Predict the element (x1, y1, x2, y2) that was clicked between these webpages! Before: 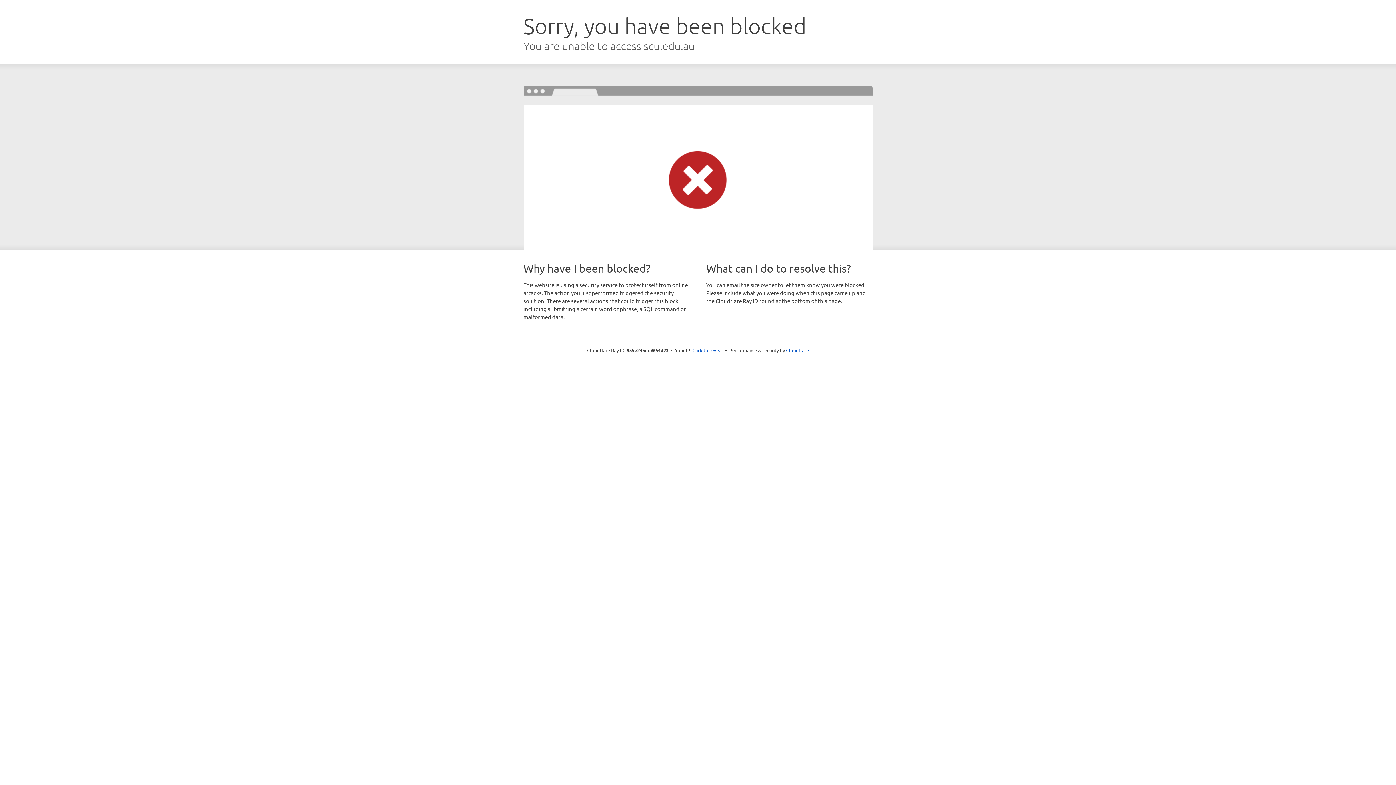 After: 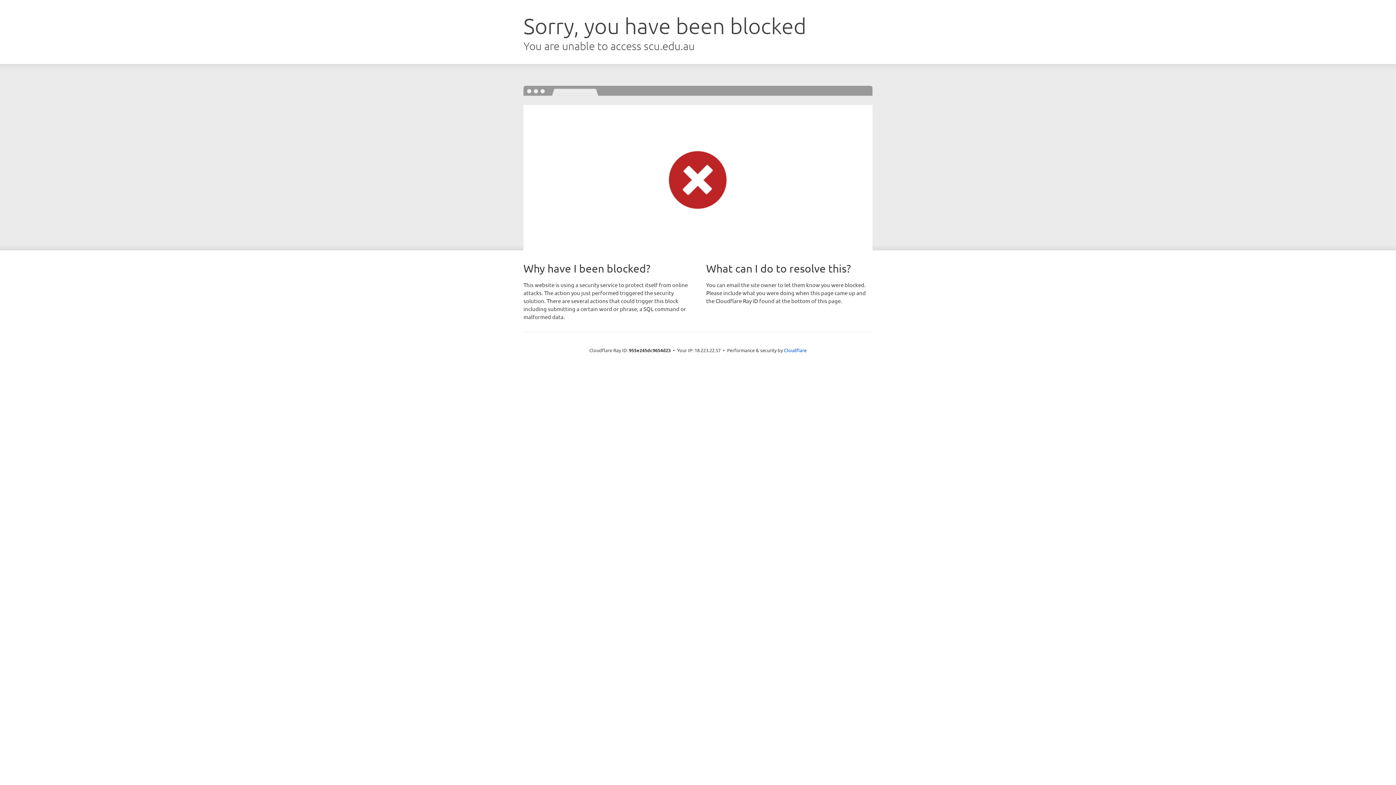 Action: bbox: (692, 346, 723, 353) label: Click to reveal